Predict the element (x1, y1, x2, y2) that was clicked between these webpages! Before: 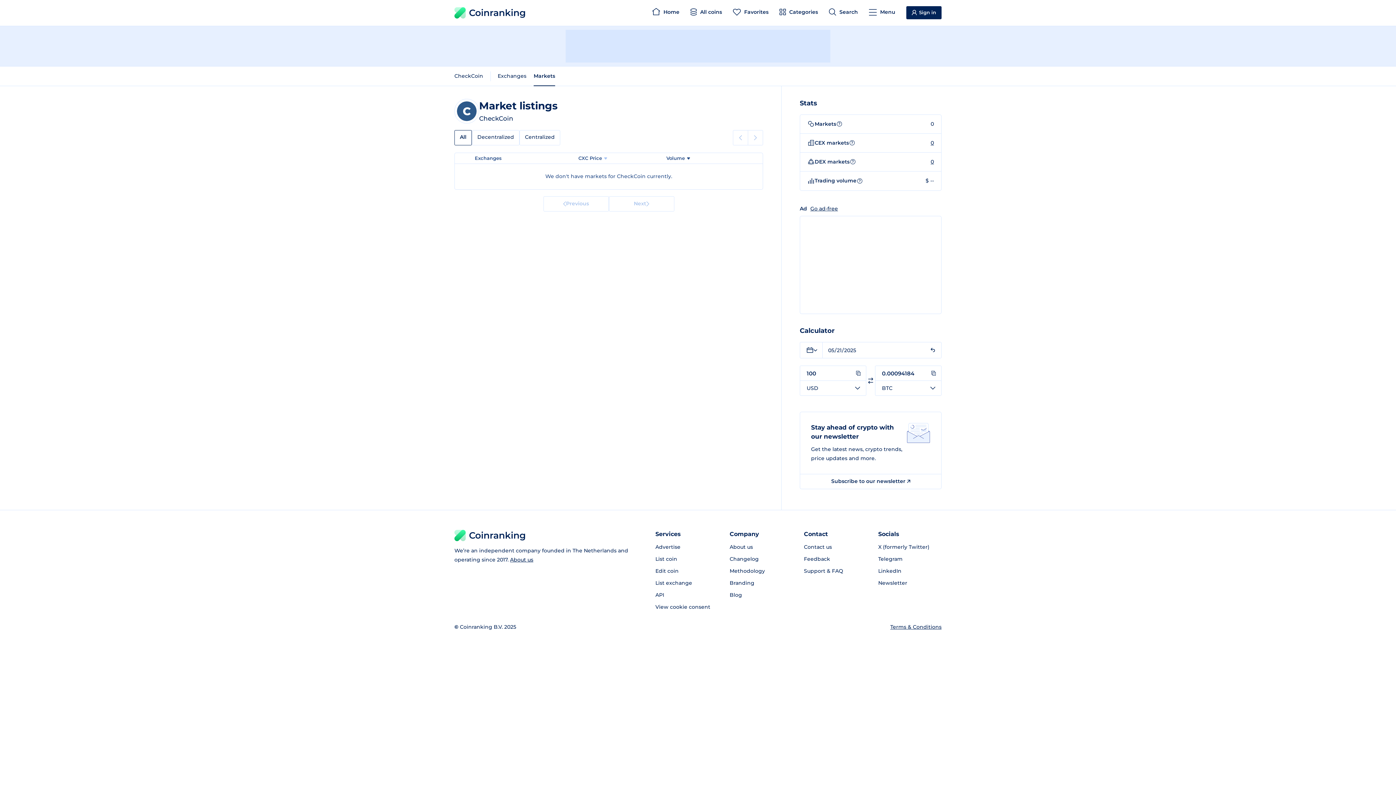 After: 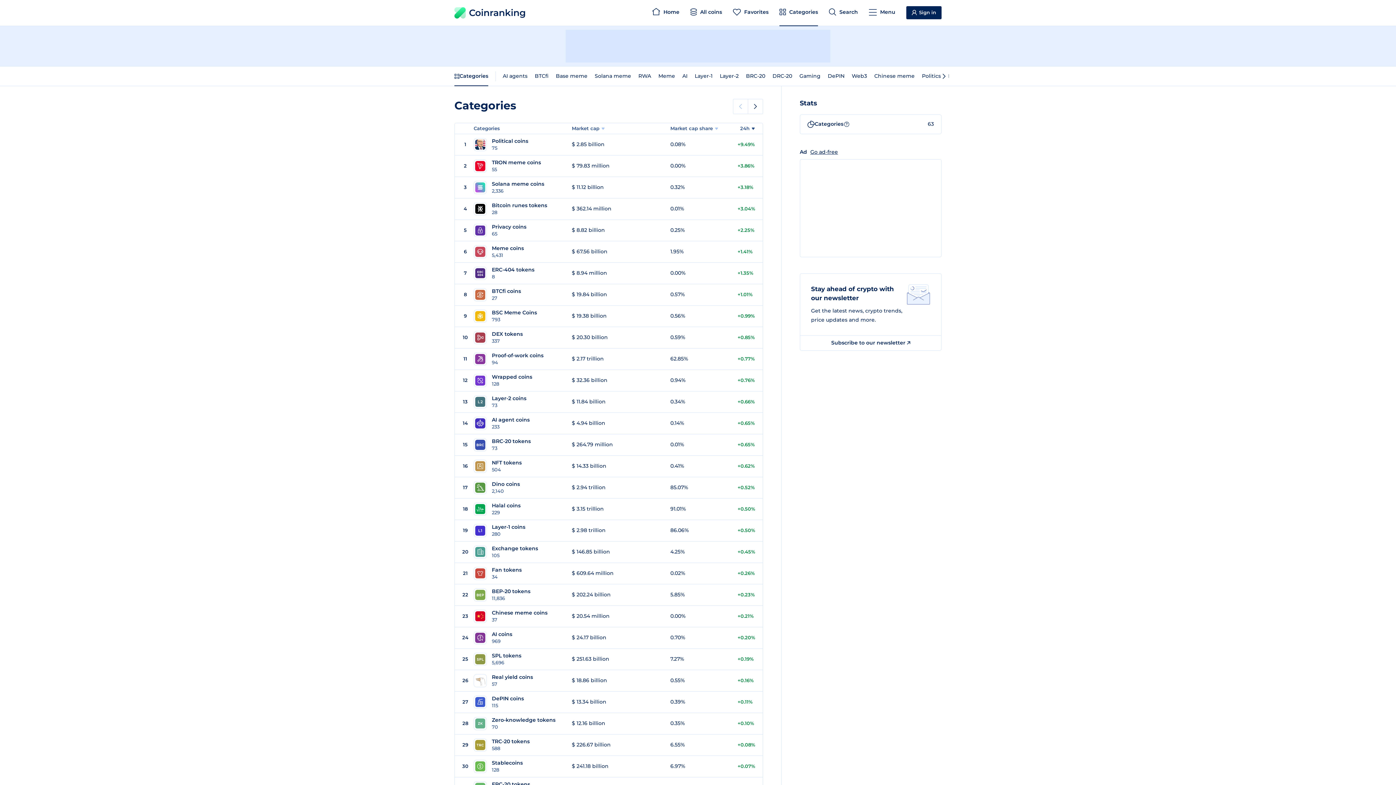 Action: bbox: (774, 0, 823, 26) label:  Categories